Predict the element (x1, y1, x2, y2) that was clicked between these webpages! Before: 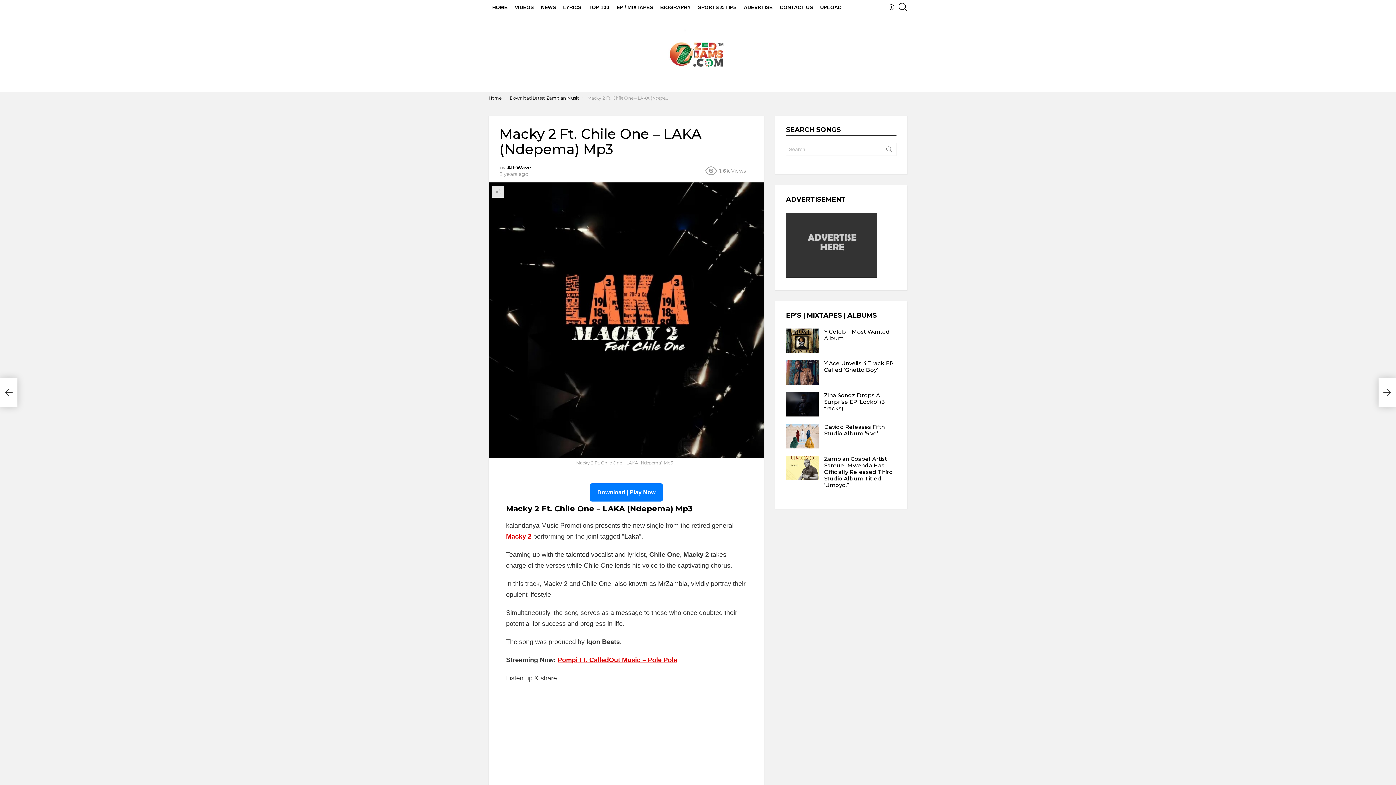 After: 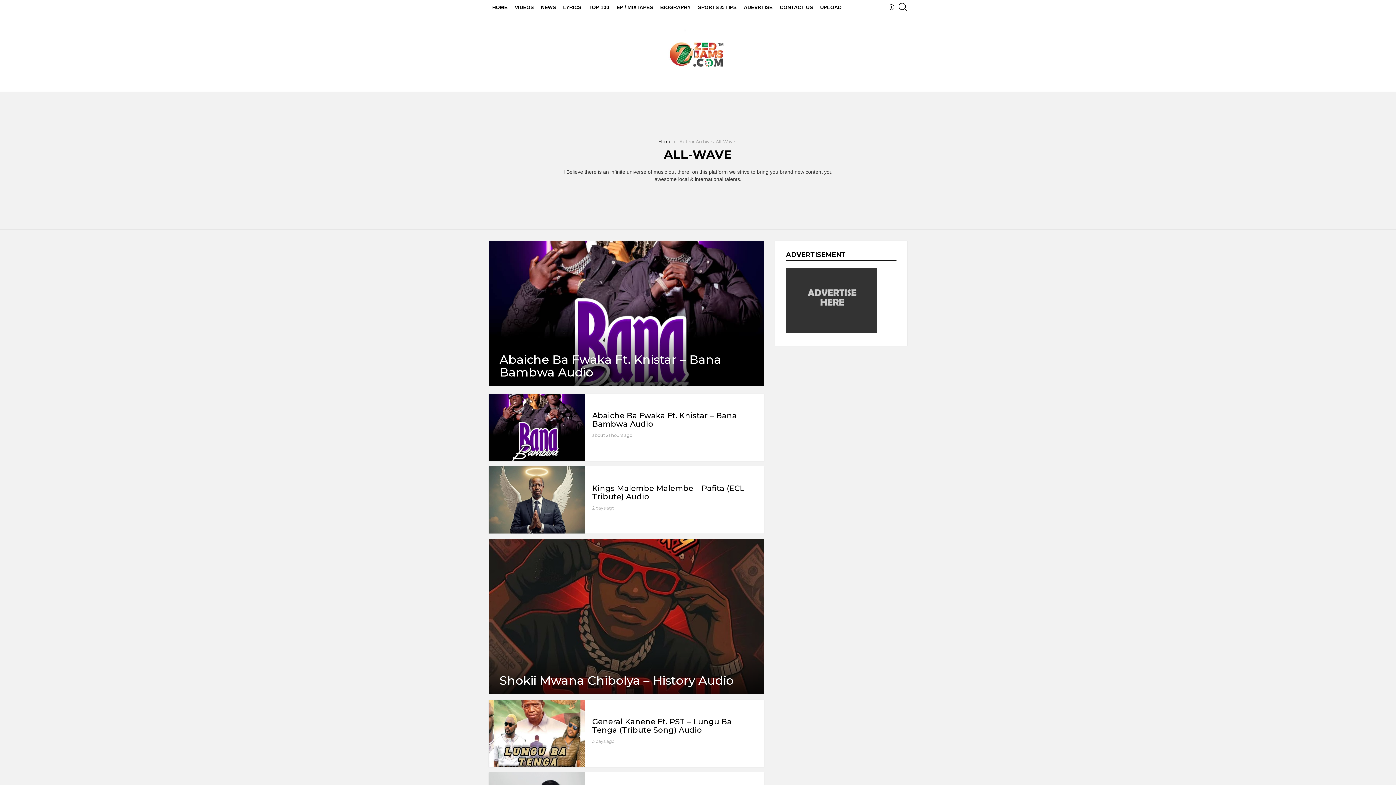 Action: bbox: (507, 164, 531, 170) label: All-Wave